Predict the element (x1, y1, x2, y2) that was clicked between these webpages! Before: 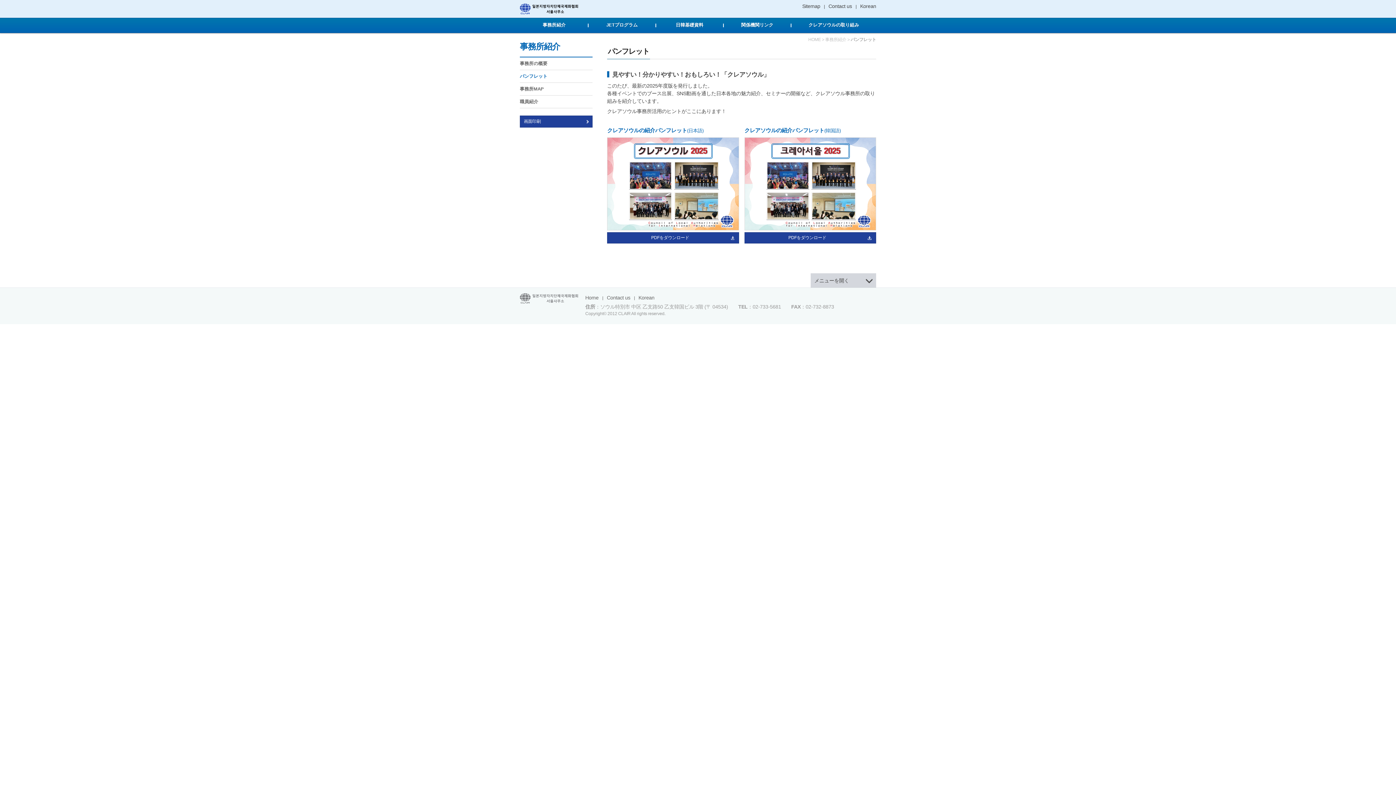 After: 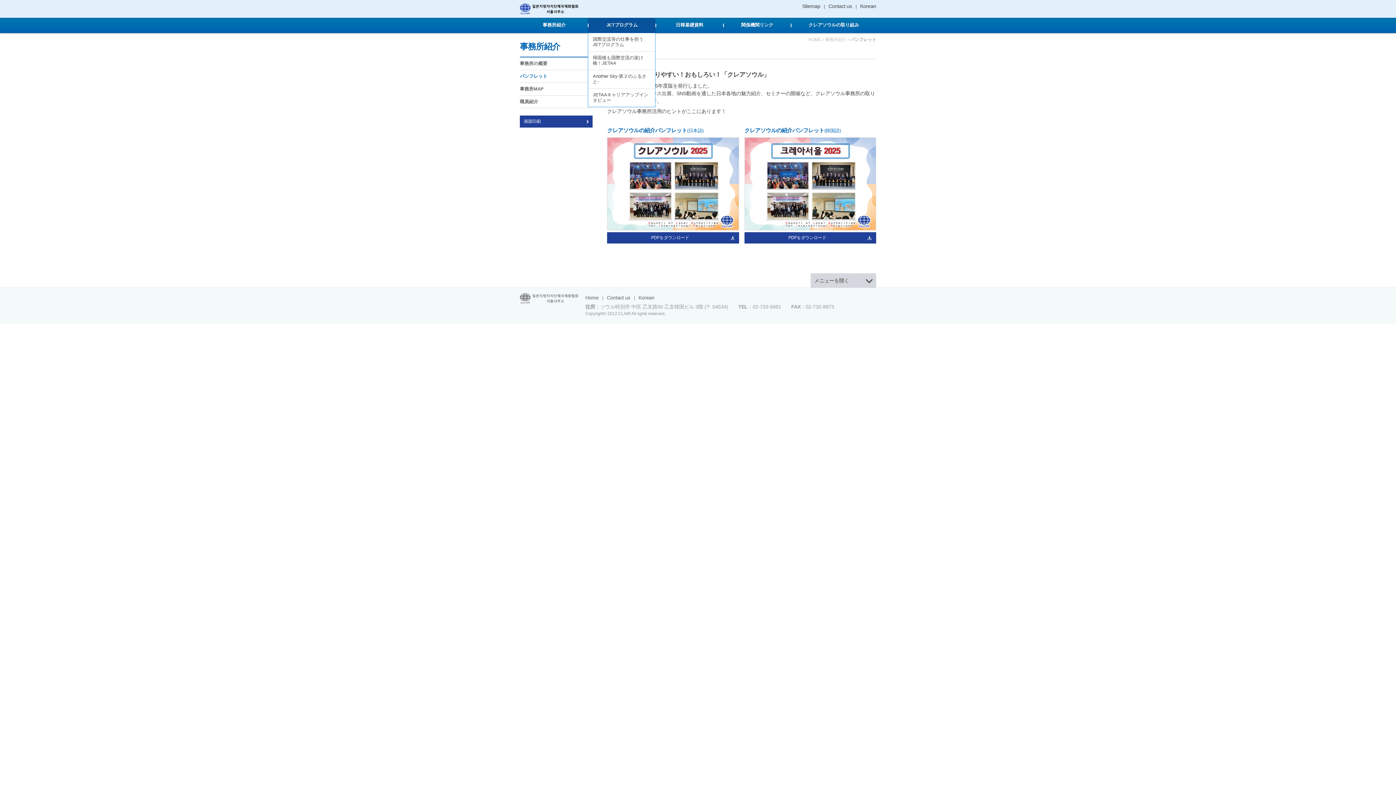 Action: bbox: (588, 18, 655, 32) label: JETプログラム